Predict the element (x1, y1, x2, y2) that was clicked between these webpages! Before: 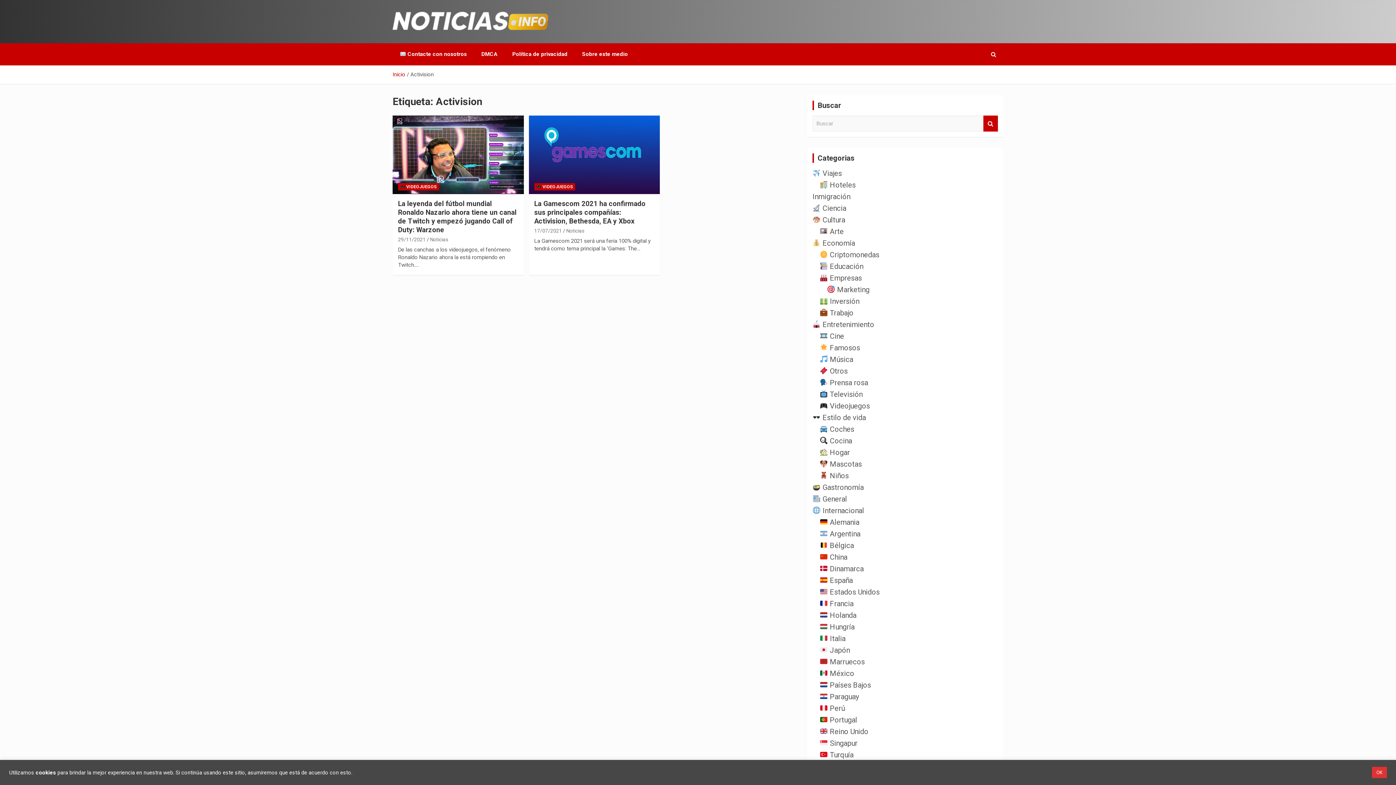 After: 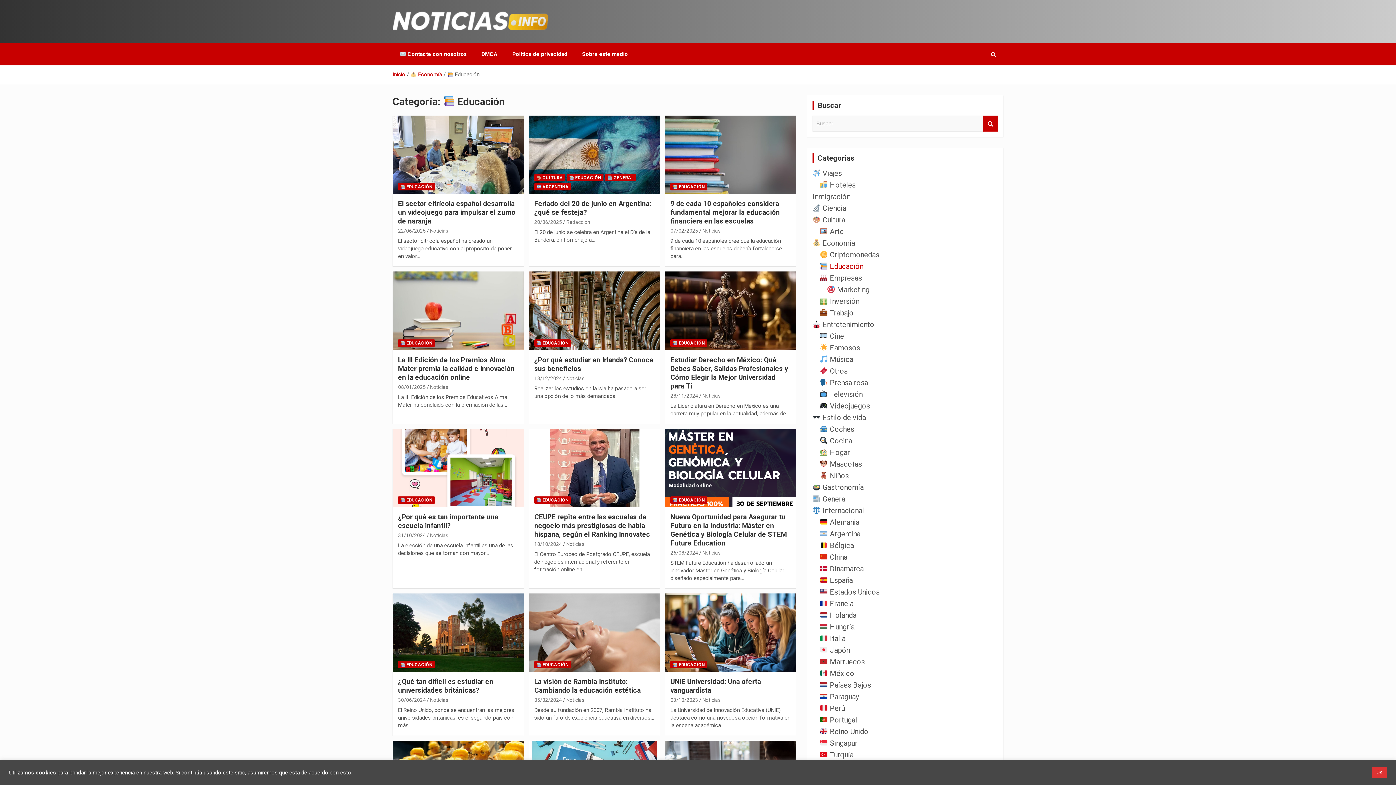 Action: bbox: (820, 262, 863, 270) label:  Educación